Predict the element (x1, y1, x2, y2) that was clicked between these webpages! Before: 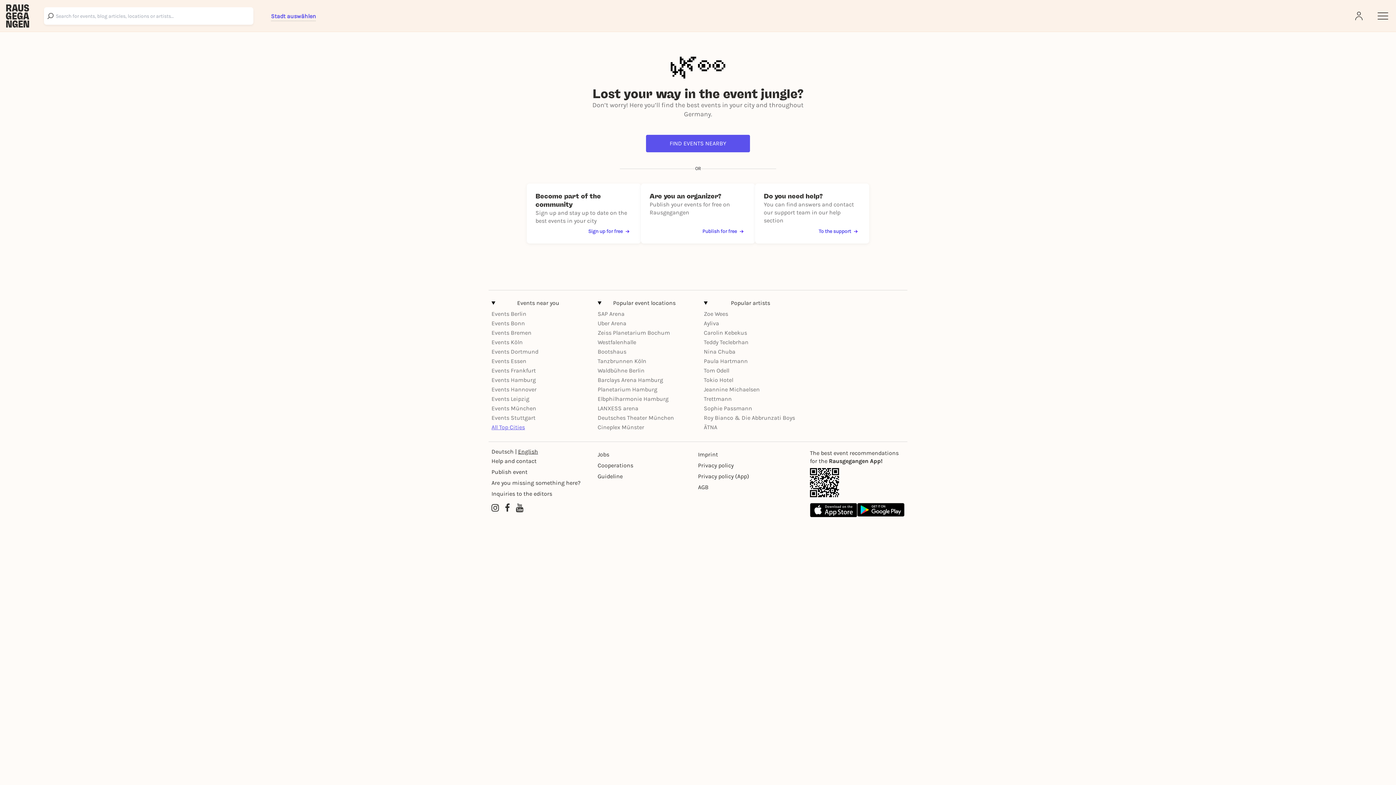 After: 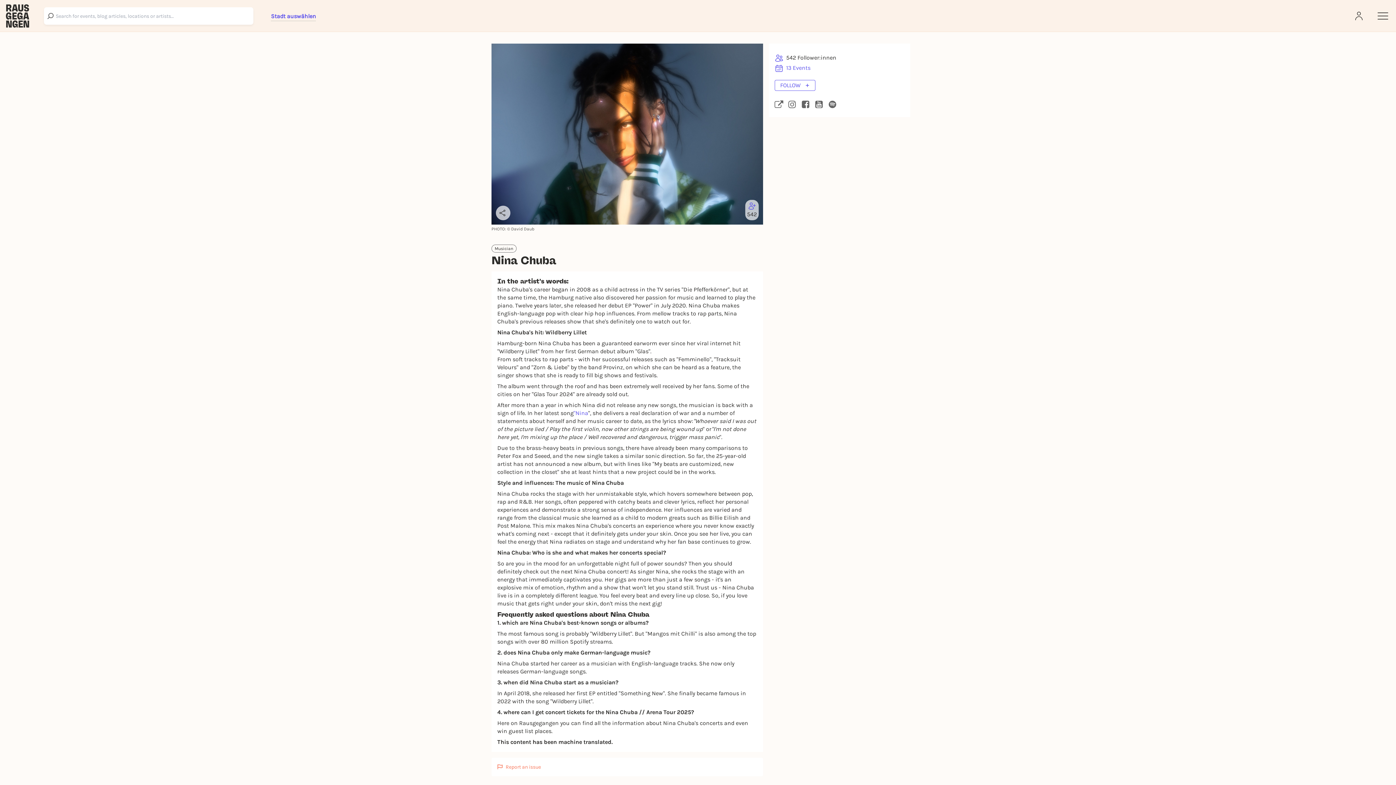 Action: label: Nina Chuba bbox: (704, 348, 735, 355)